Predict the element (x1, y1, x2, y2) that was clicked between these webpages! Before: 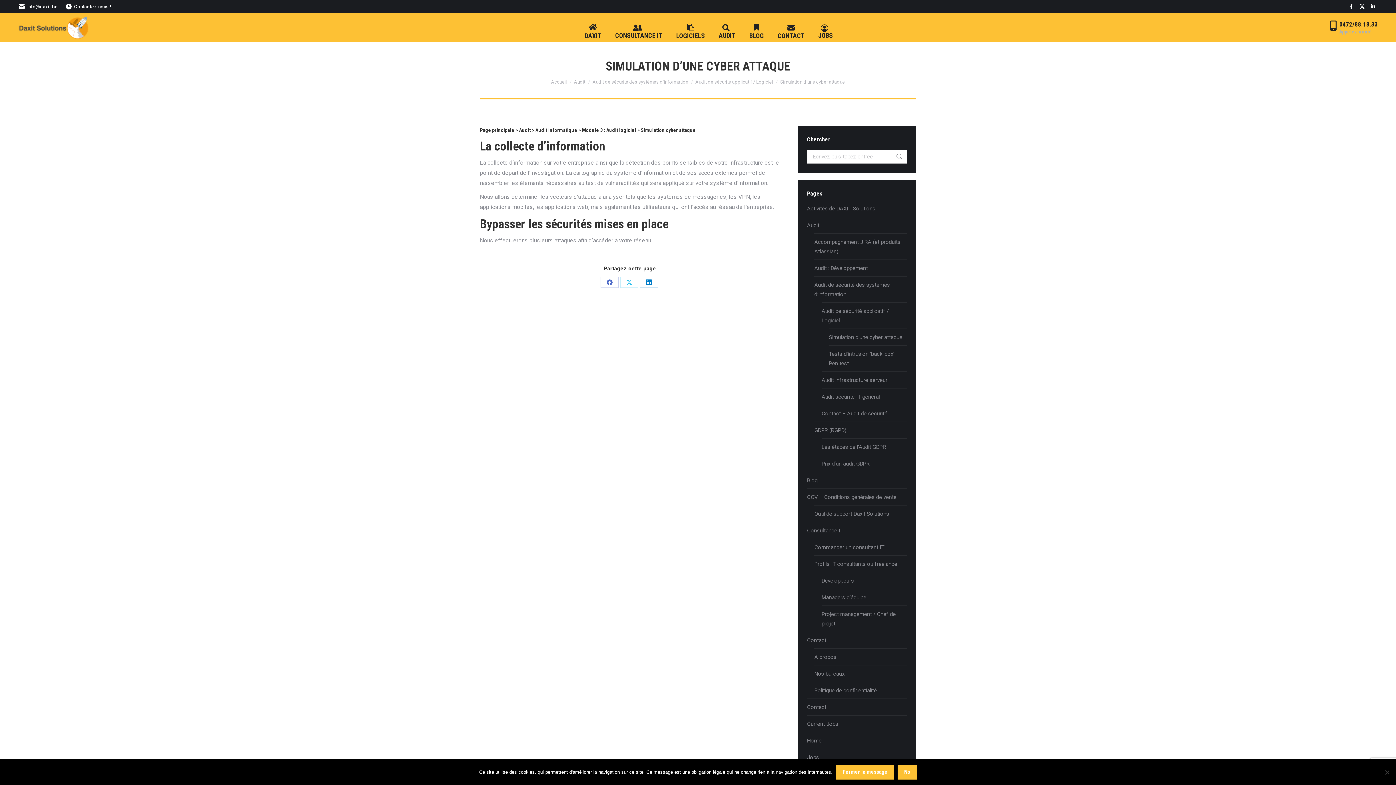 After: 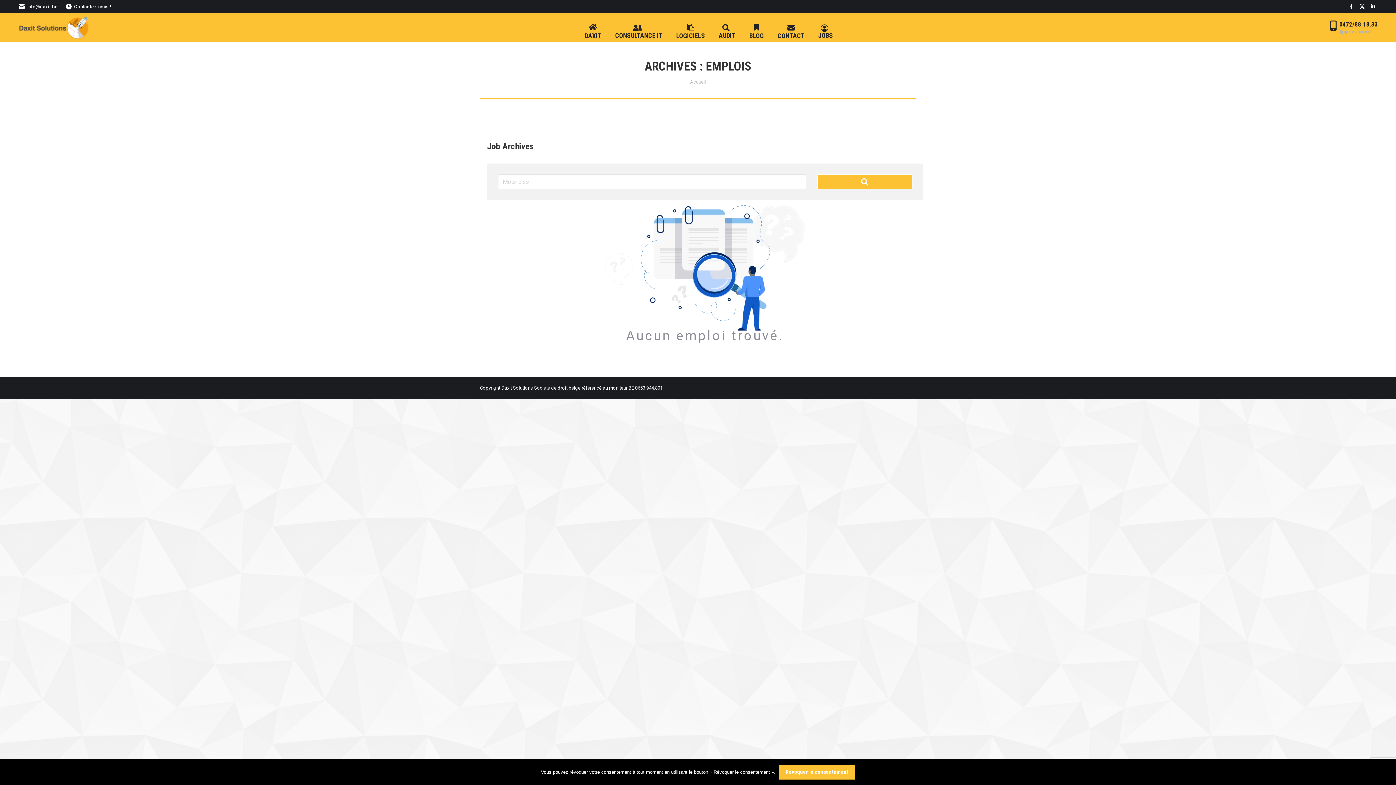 Action: label: Jobs bbox: (807, 753, 819, 762)